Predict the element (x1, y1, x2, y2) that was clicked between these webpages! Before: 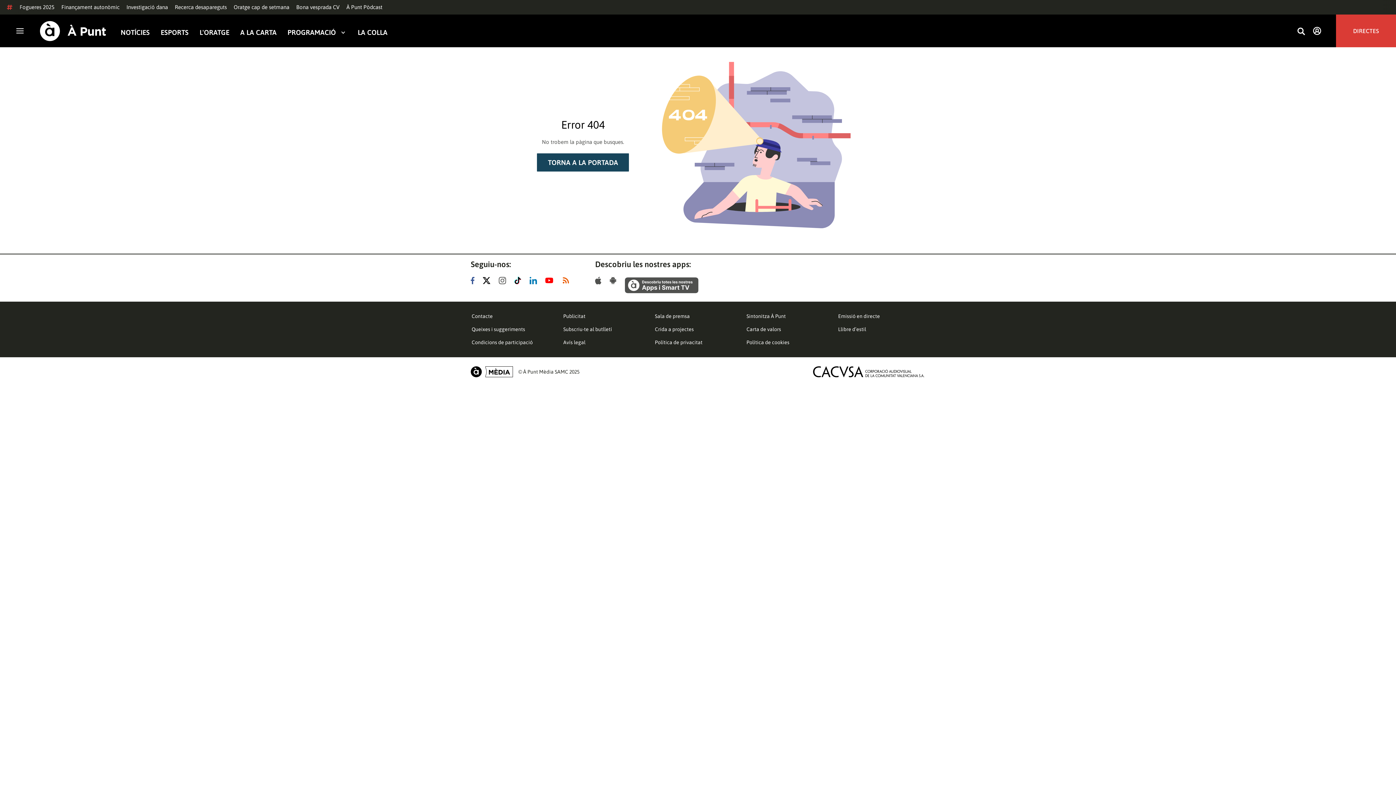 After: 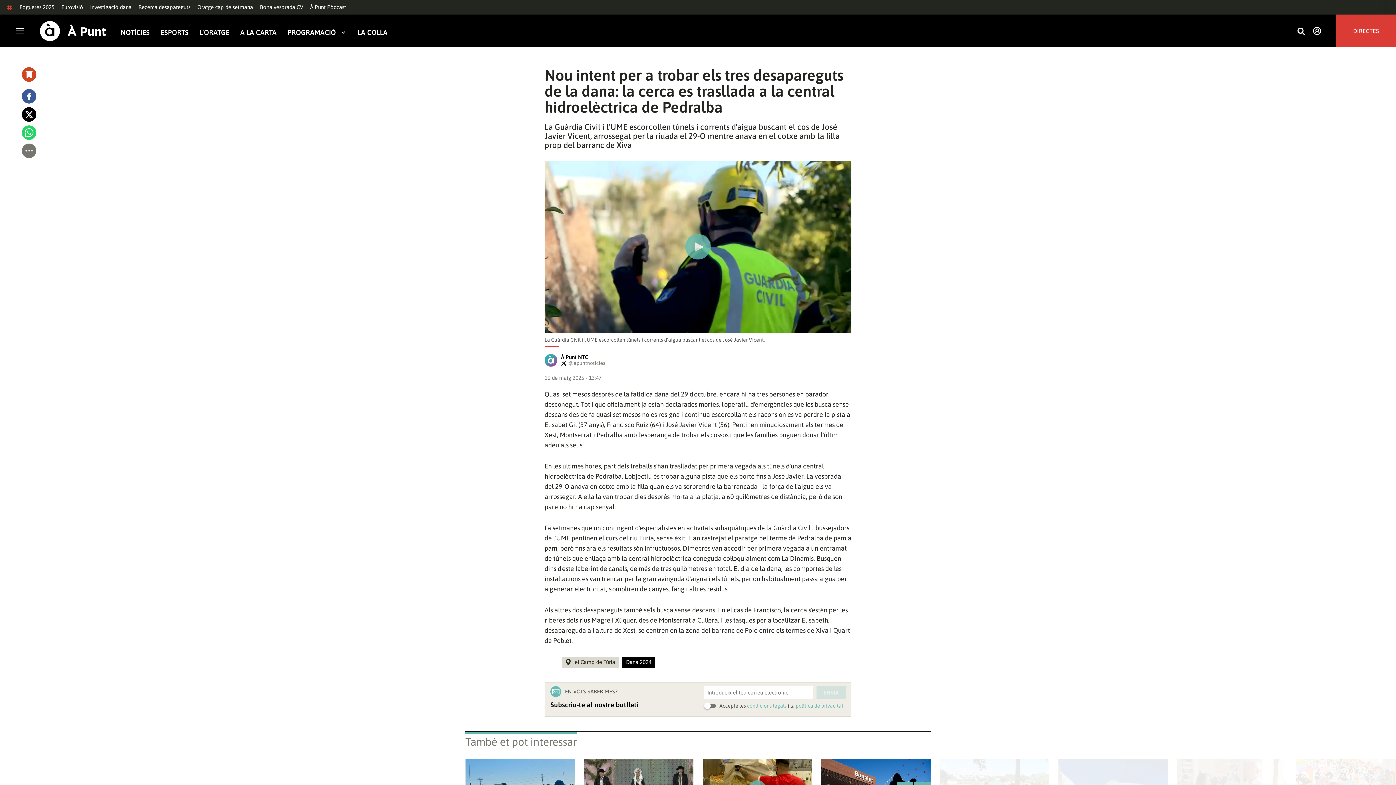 Action: label: Recerca desapareguts bbox: (174, 4, 226, 10)